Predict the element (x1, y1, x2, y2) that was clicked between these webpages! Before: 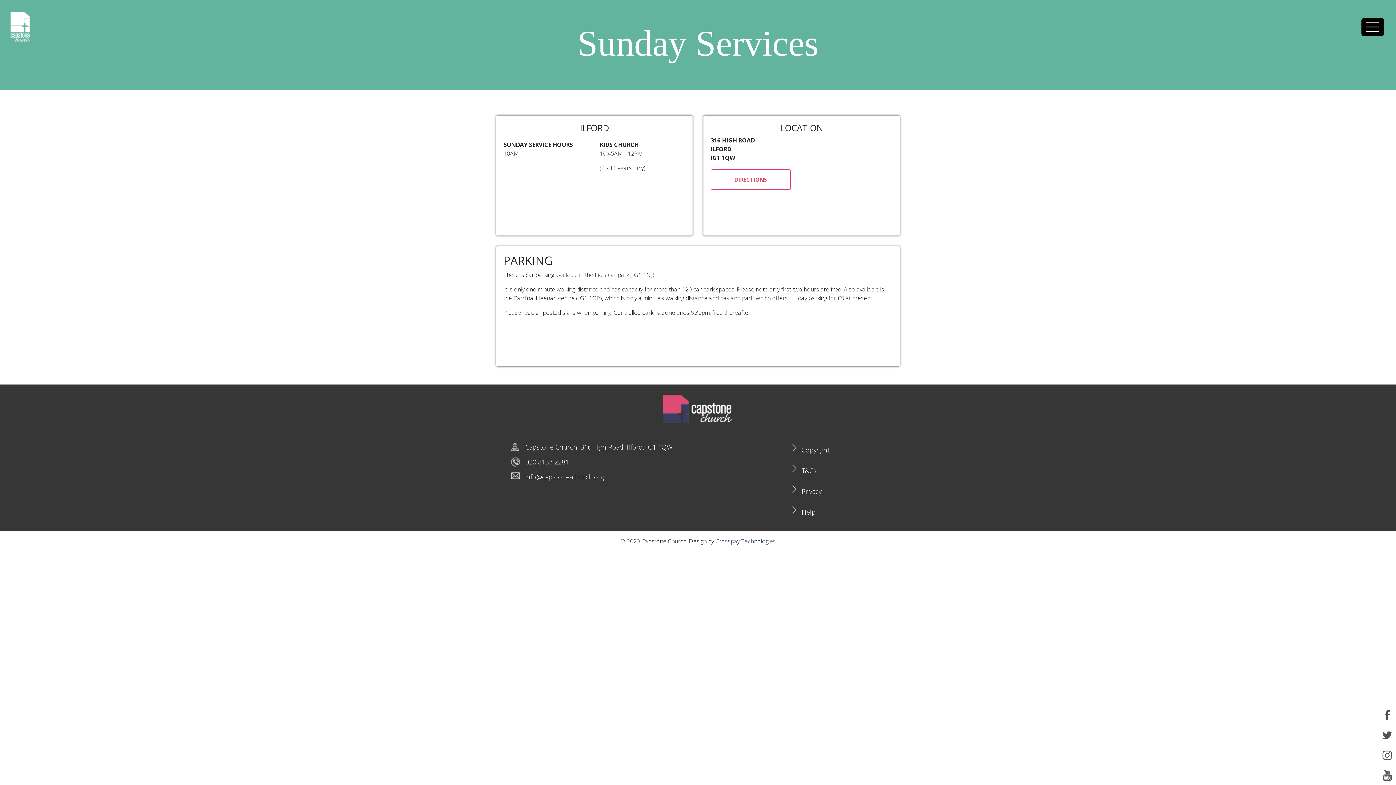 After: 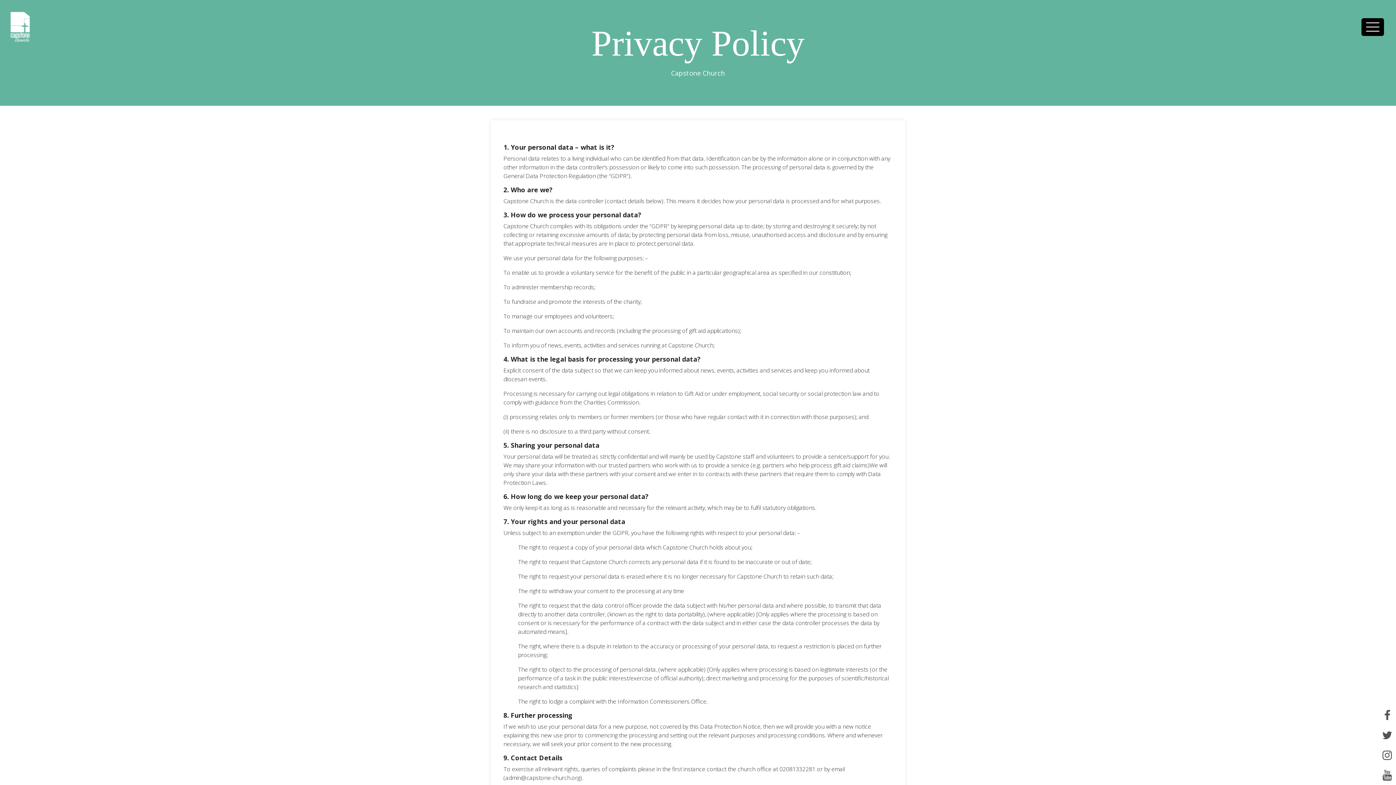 Action: bbox: (787, 484, 900, 499) label: Privacy